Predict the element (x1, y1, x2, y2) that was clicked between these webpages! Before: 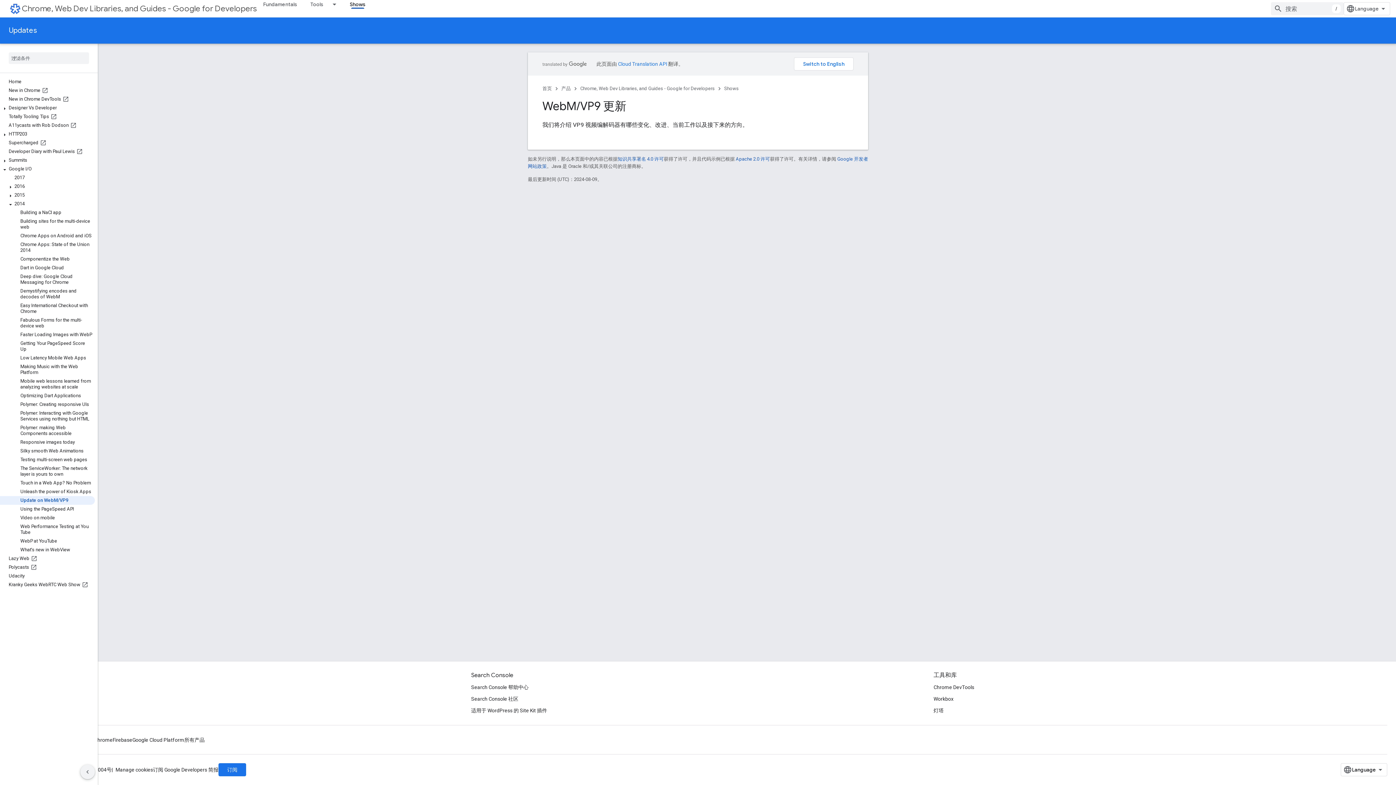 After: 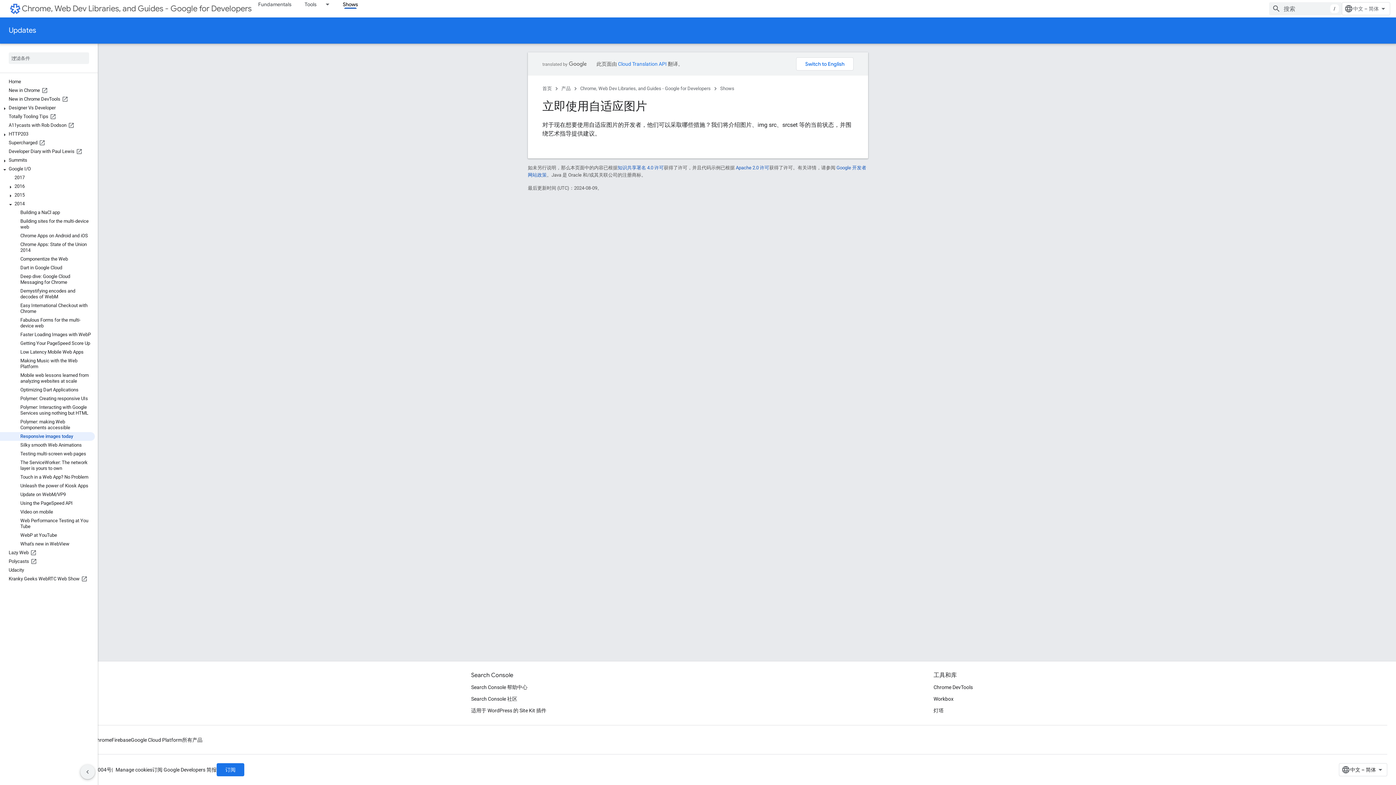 Action: bbox: (0, 438, 94, 446) label: Responsive images today